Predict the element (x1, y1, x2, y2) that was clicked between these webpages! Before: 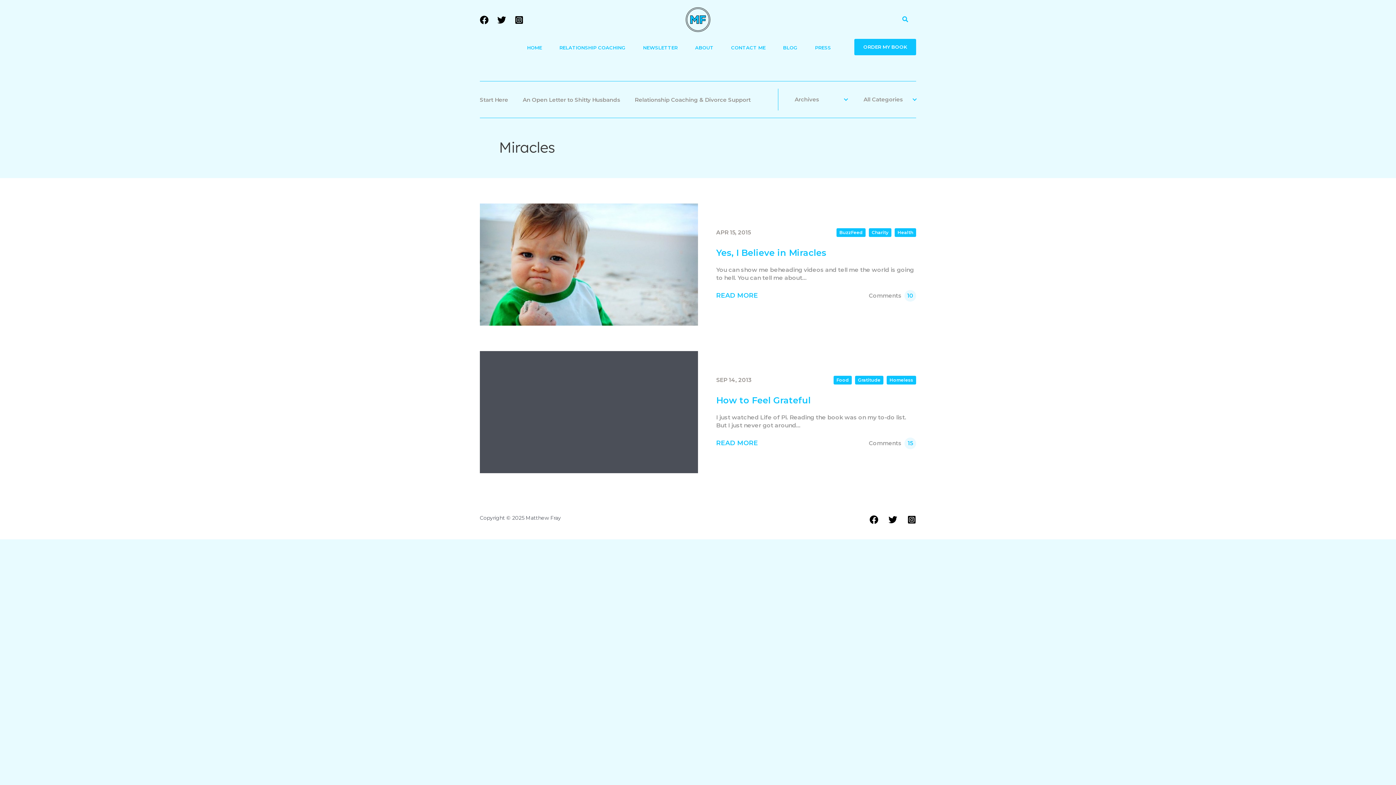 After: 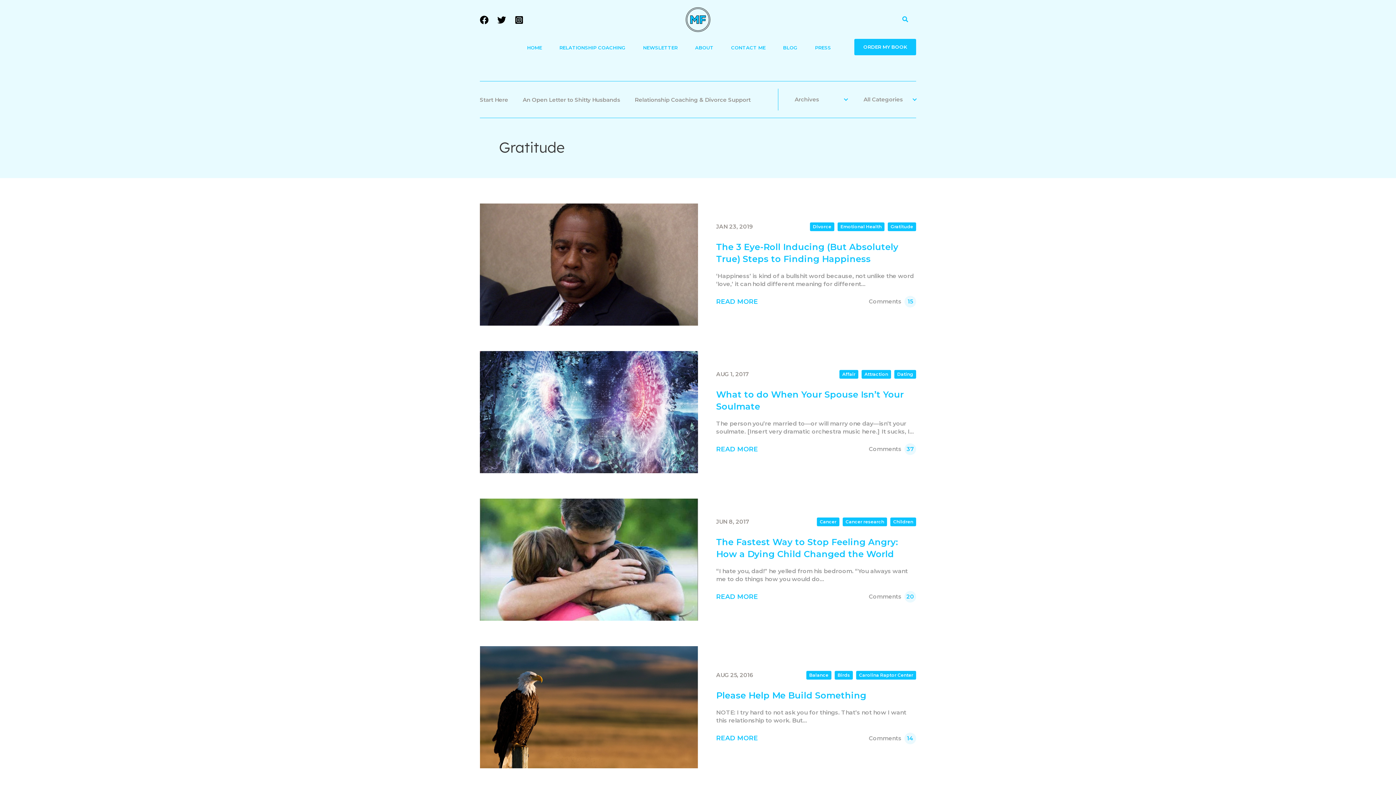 Action: bbox: (855, 376, 883, 384) label: Gratitude